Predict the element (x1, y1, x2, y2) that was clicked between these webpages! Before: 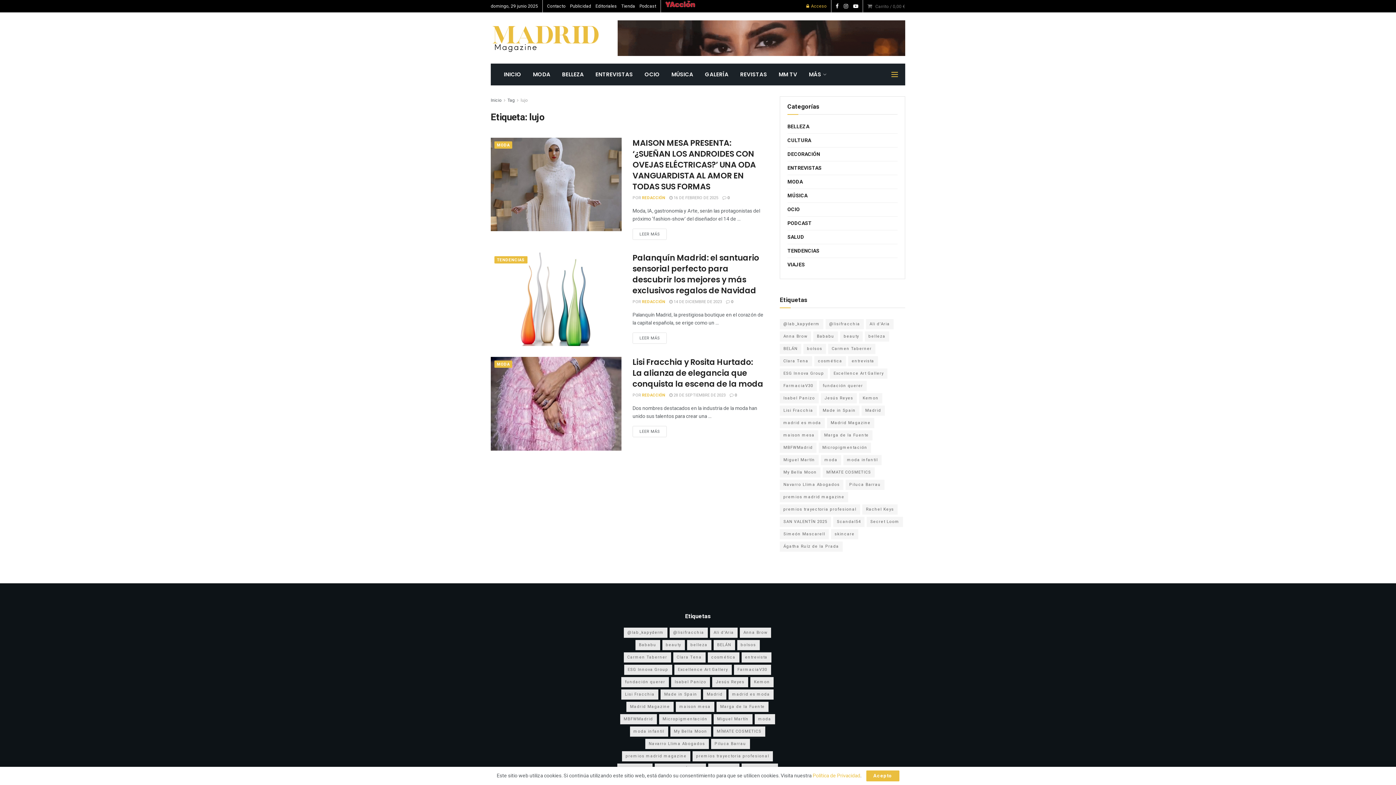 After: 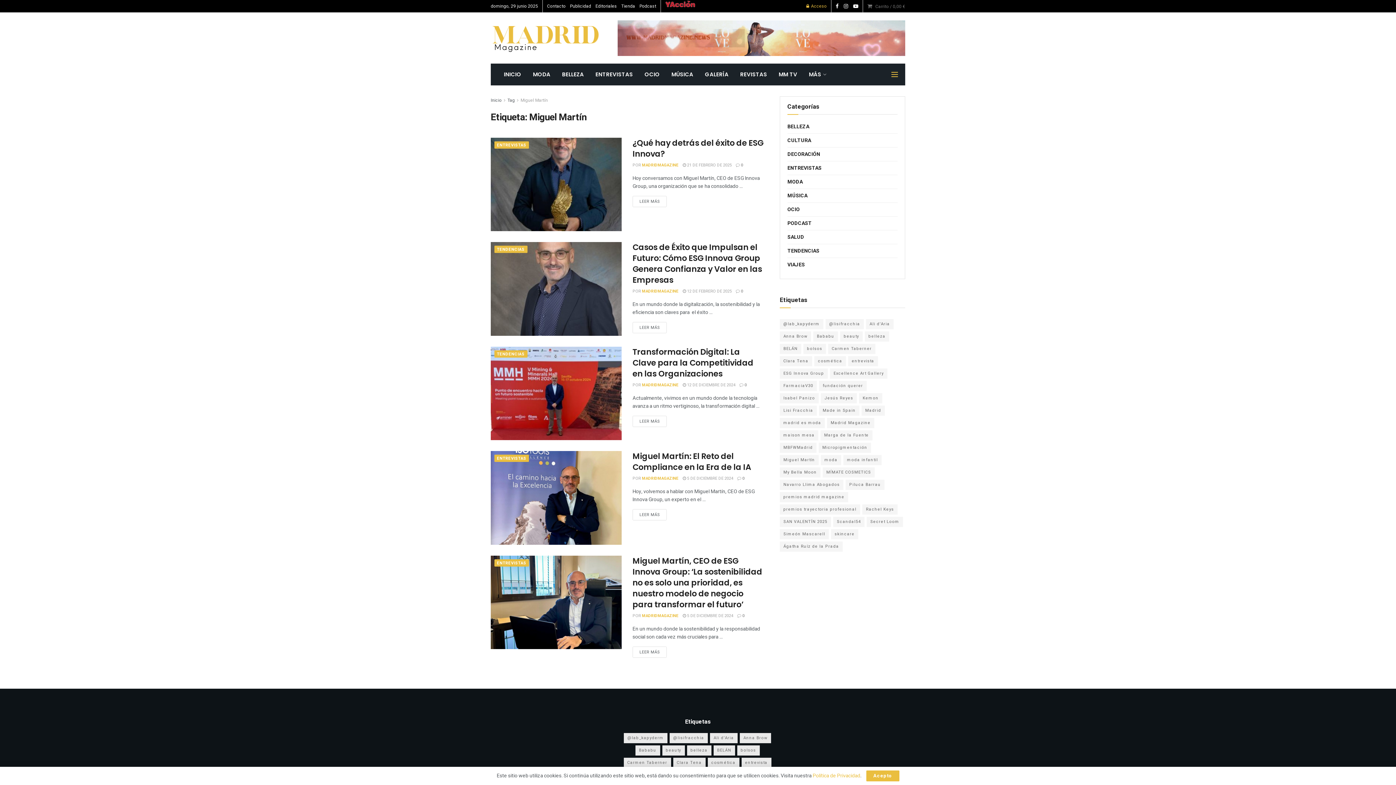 Action: label: Miguel Martín (5 elementos) bbox: (780, 455, 818, 465)